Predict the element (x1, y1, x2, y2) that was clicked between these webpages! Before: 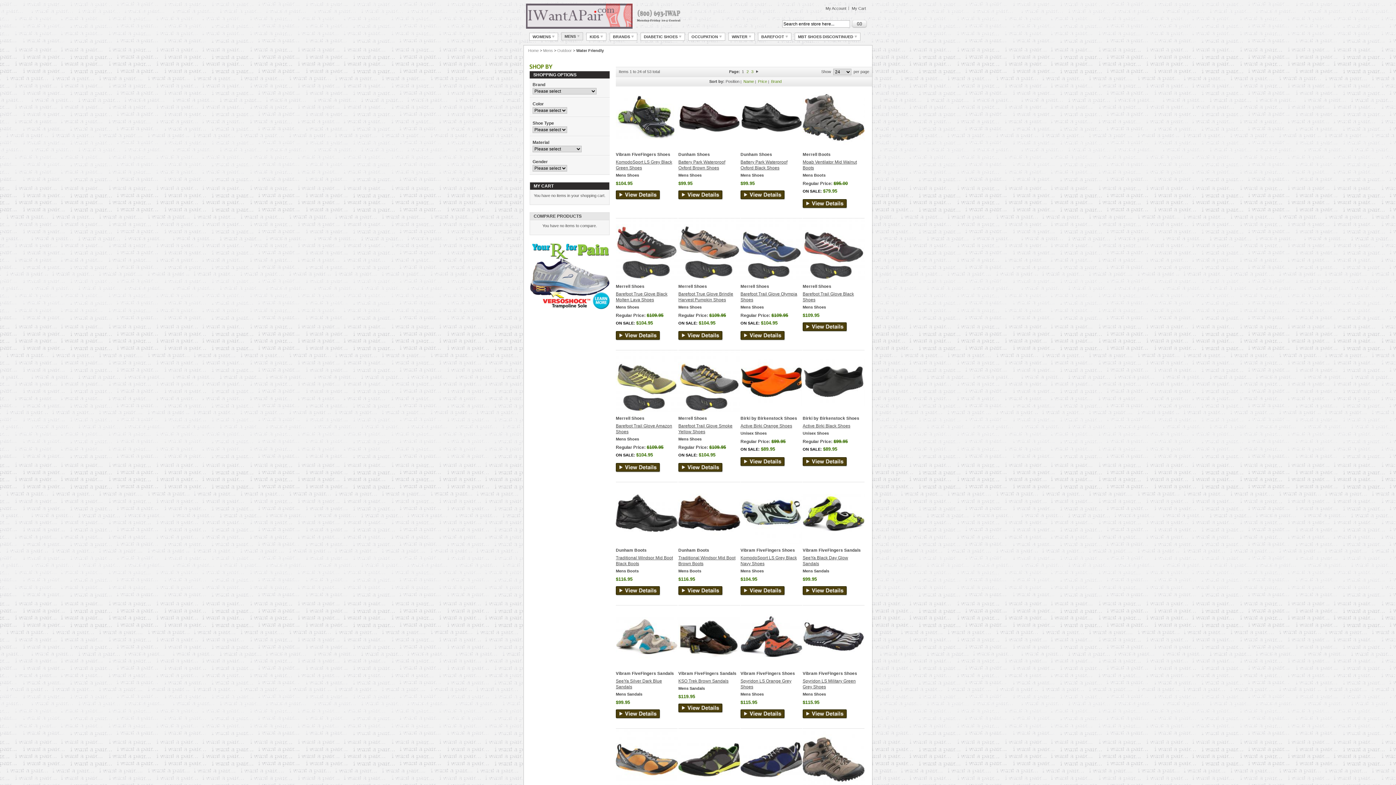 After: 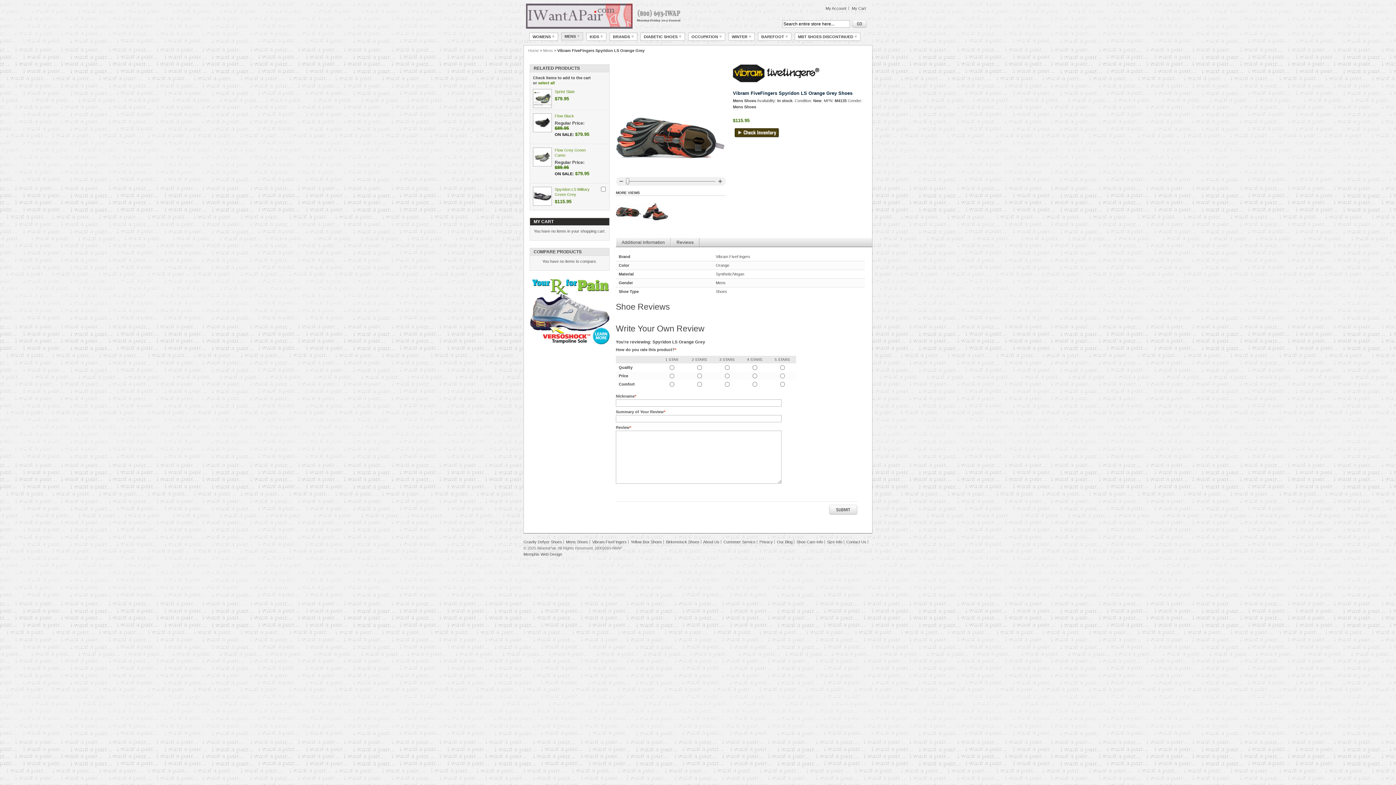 Action: bbox: (740, 605, 802, 667)